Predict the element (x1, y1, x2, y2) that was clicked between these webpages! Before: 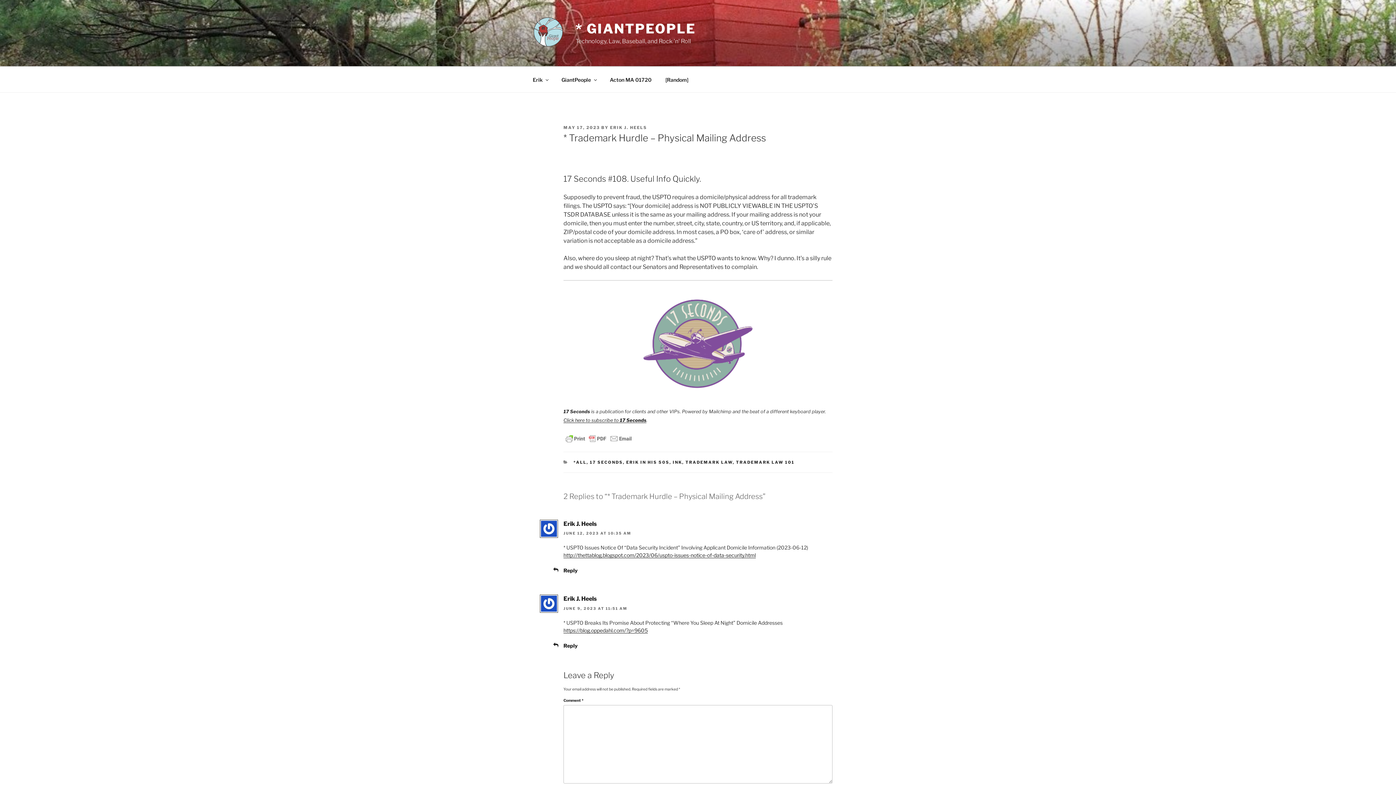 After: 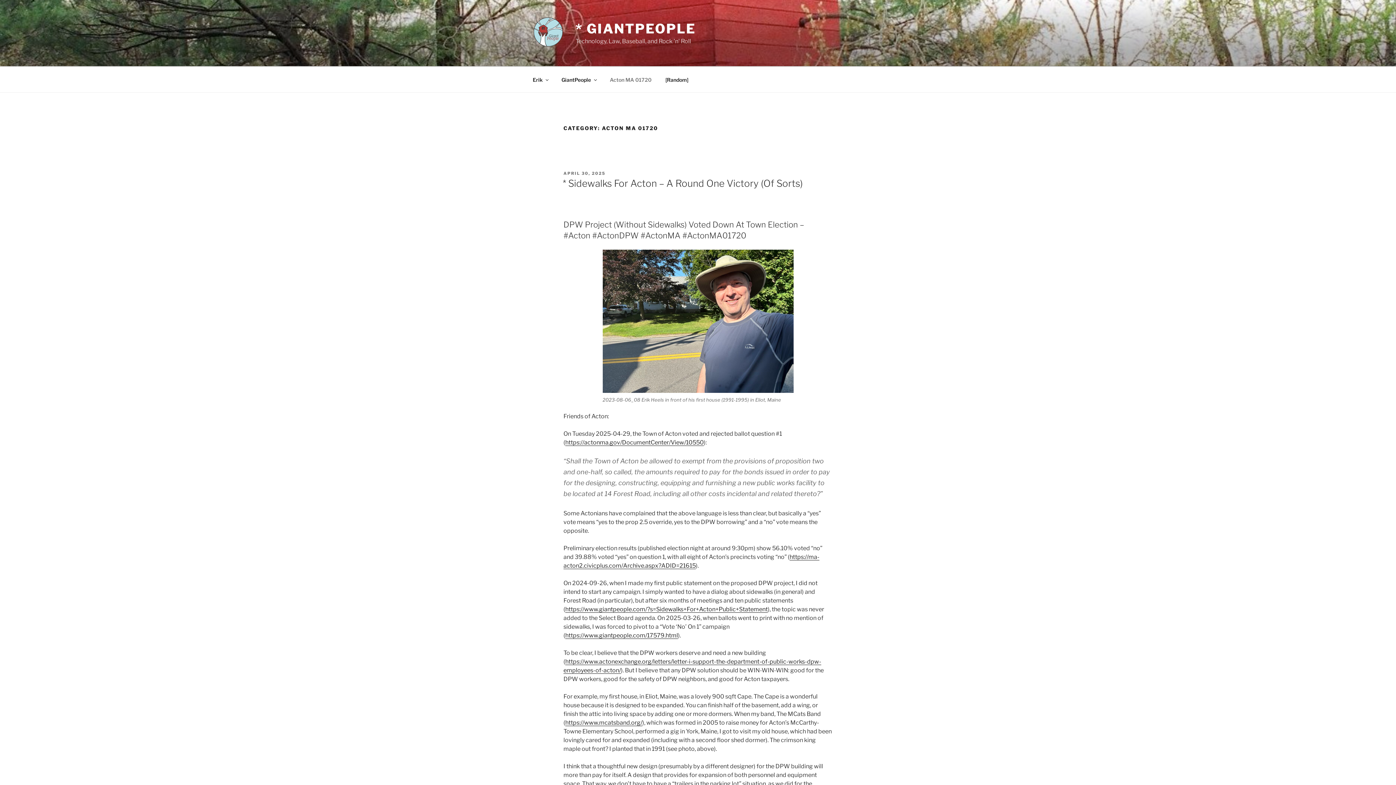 Action: bbox: (603, 70, 658, 88) label: Acton MA 01720